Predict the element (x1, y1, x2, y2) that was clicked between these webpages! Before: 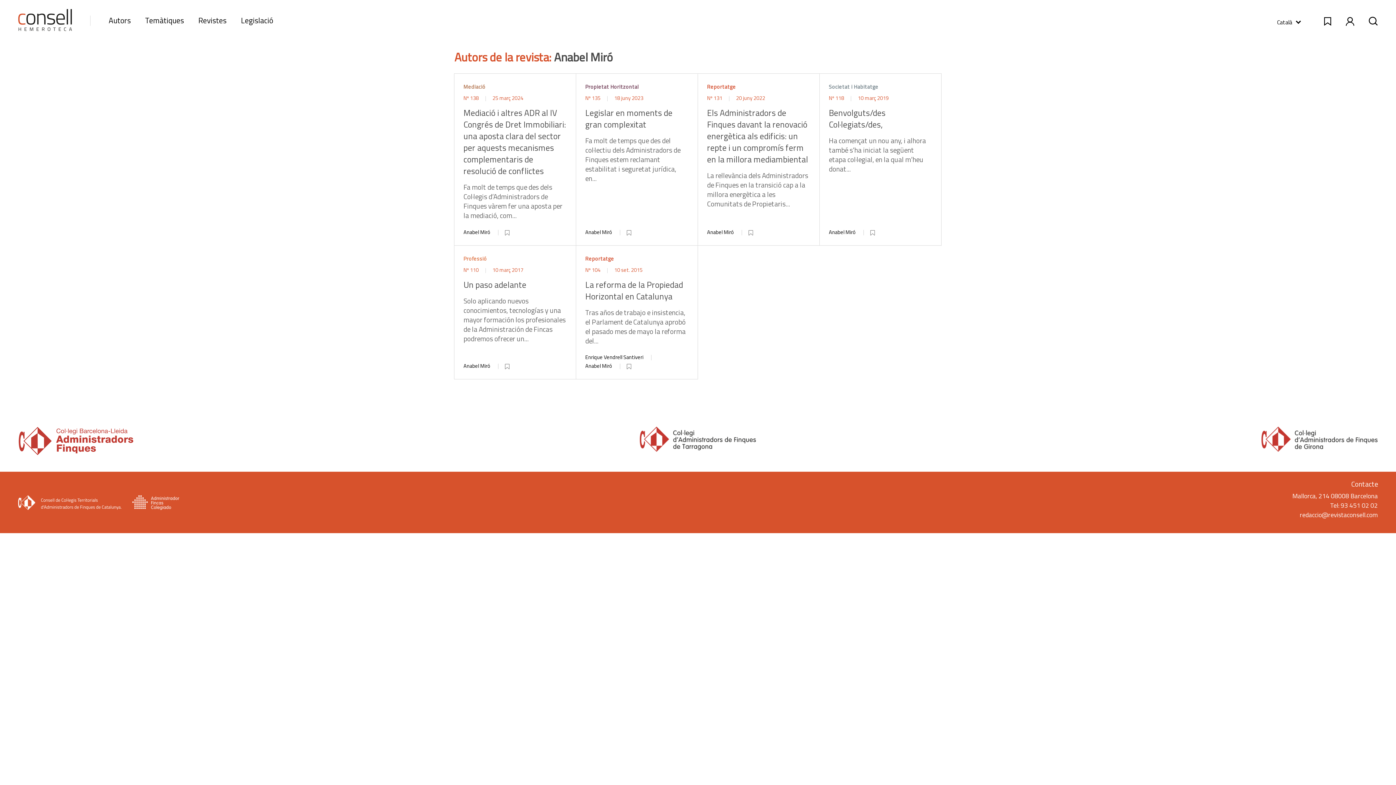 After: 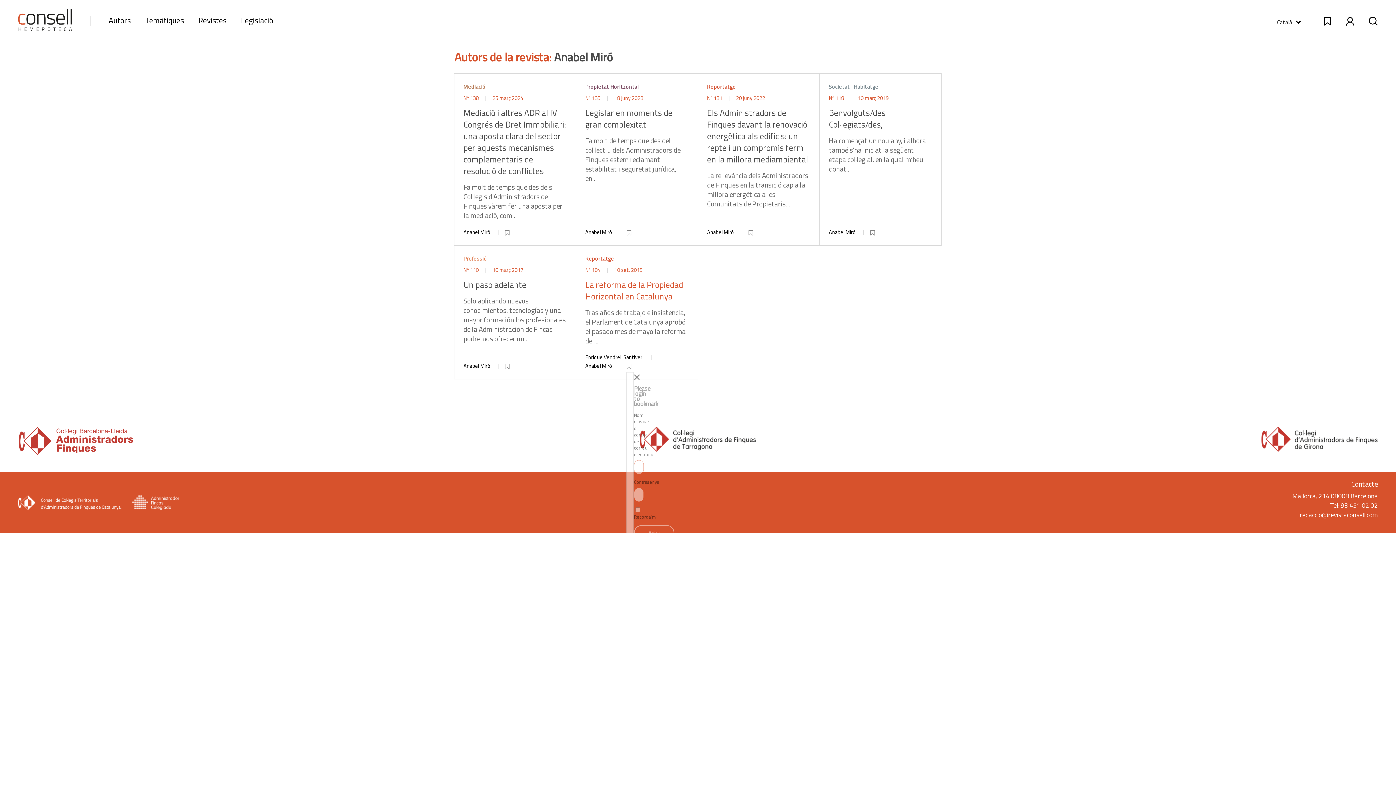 Action: bbox: (626, 361, 633, 369)